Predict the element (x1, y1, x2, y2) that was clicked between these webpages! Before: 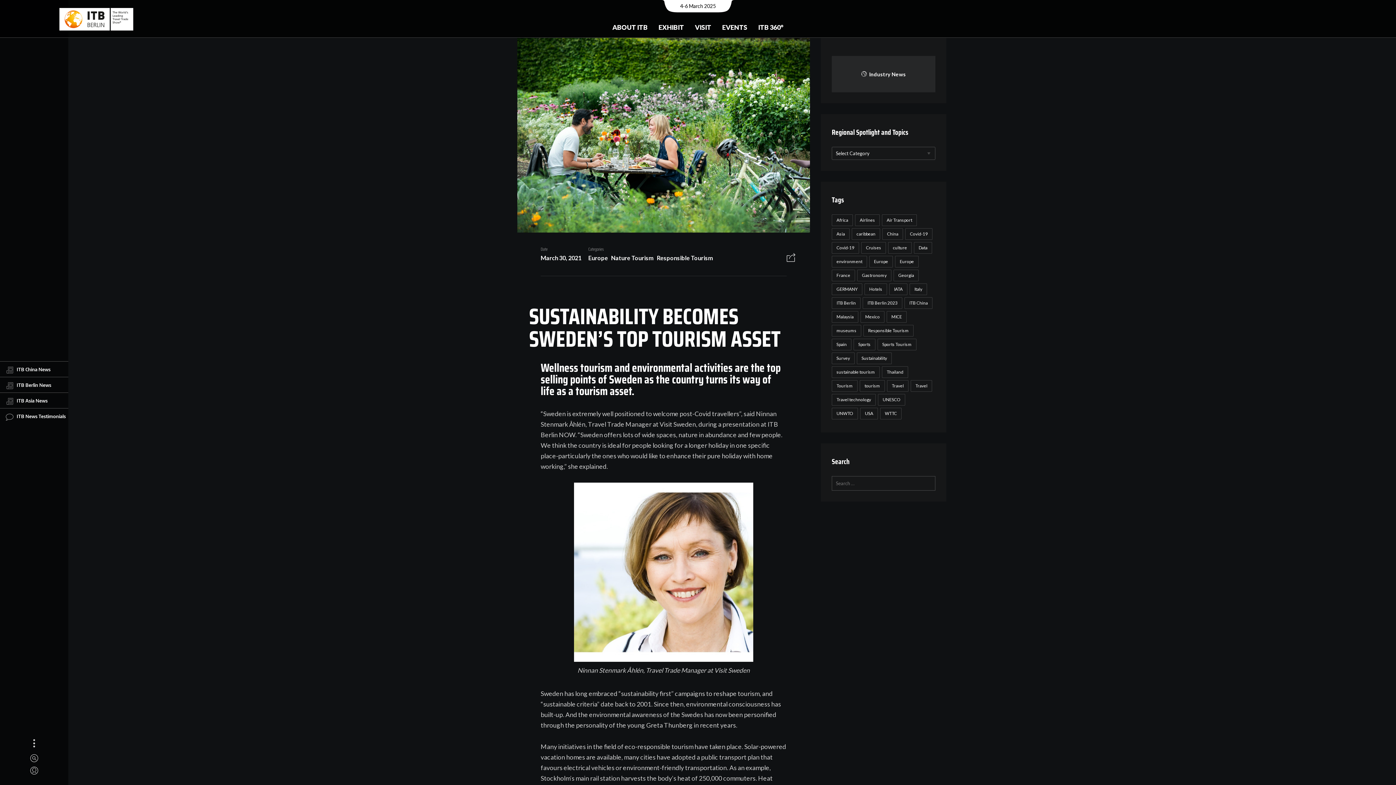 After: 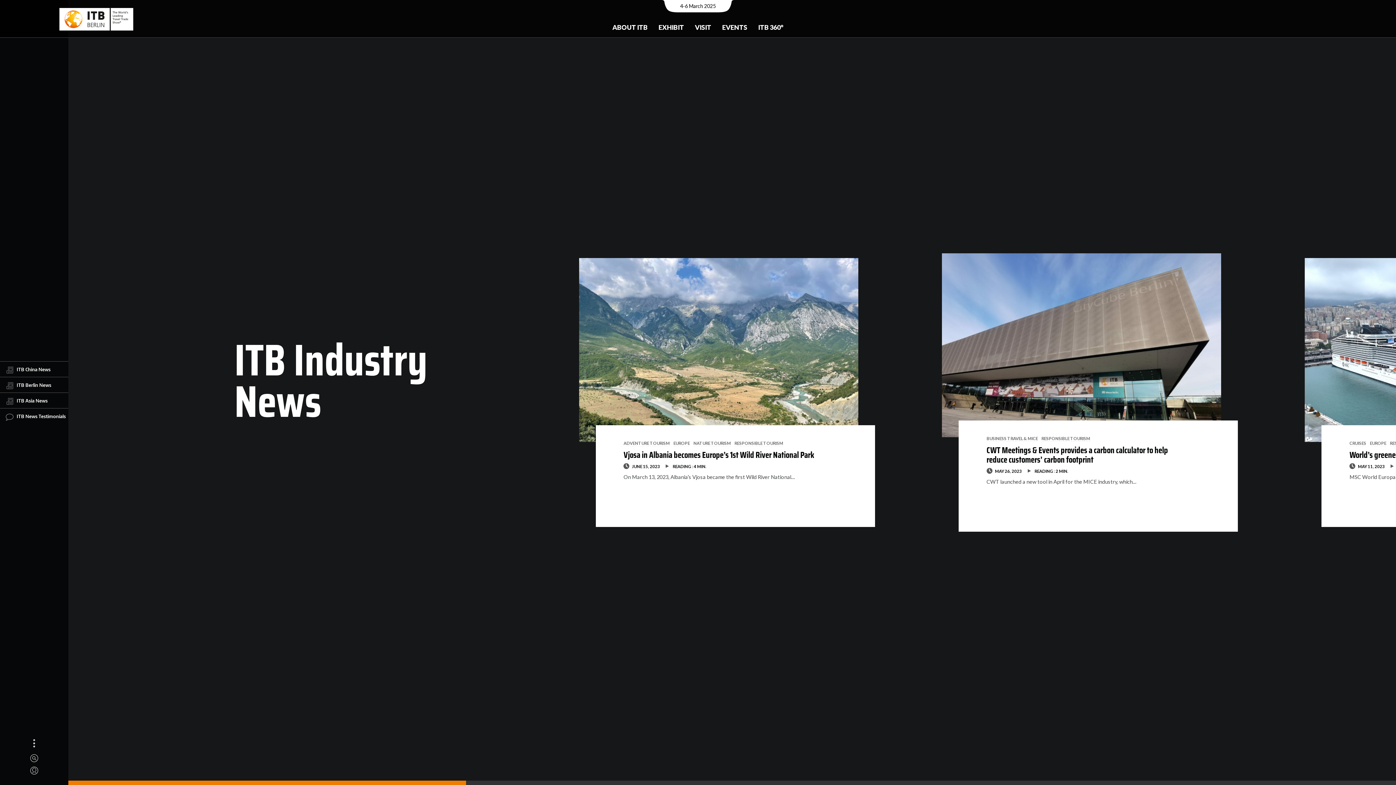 Action: bbox: (832, 256, 867, 267) label: environment (18 items)